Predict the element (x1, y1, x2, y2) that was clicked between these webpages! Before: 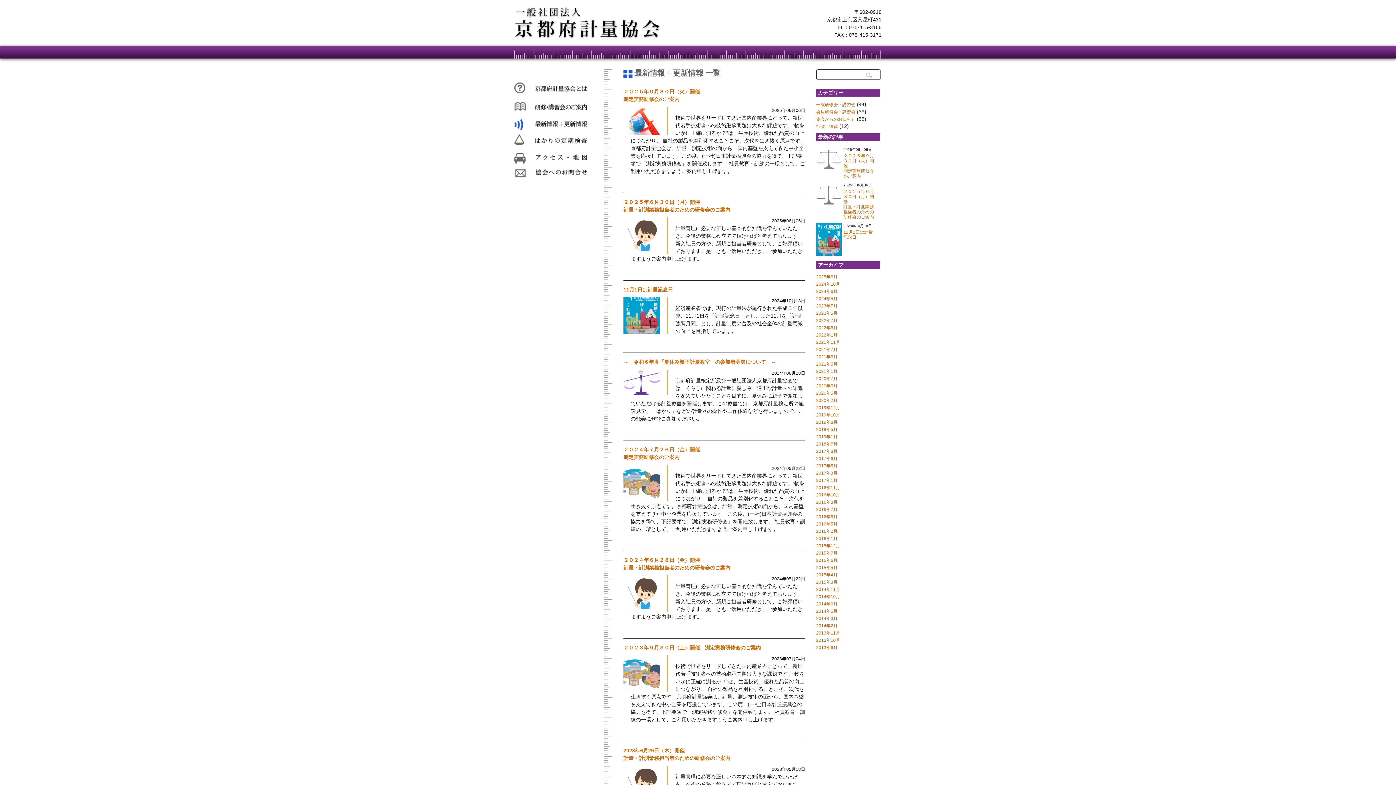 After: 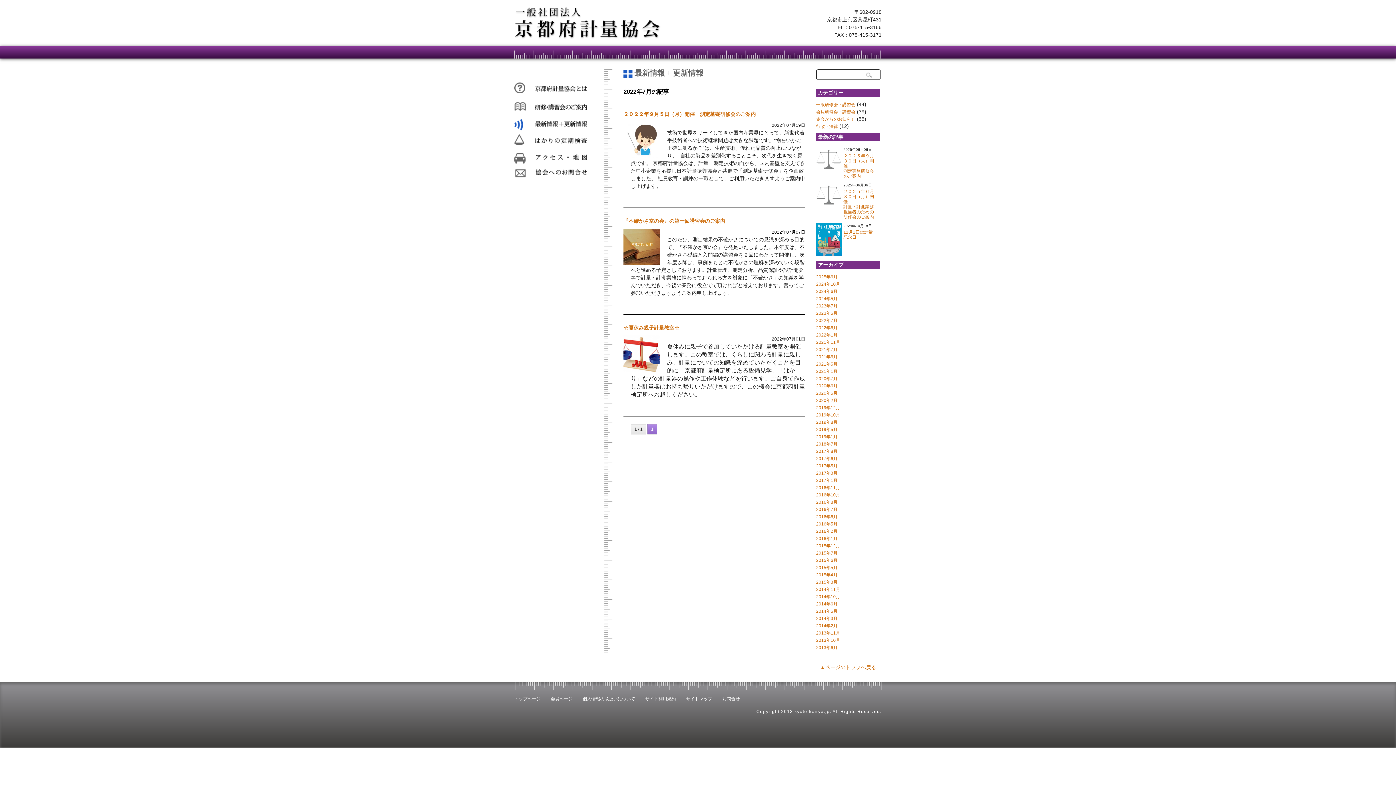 Action: bbox: (816, 318, 837, 323) label: 2022年7月